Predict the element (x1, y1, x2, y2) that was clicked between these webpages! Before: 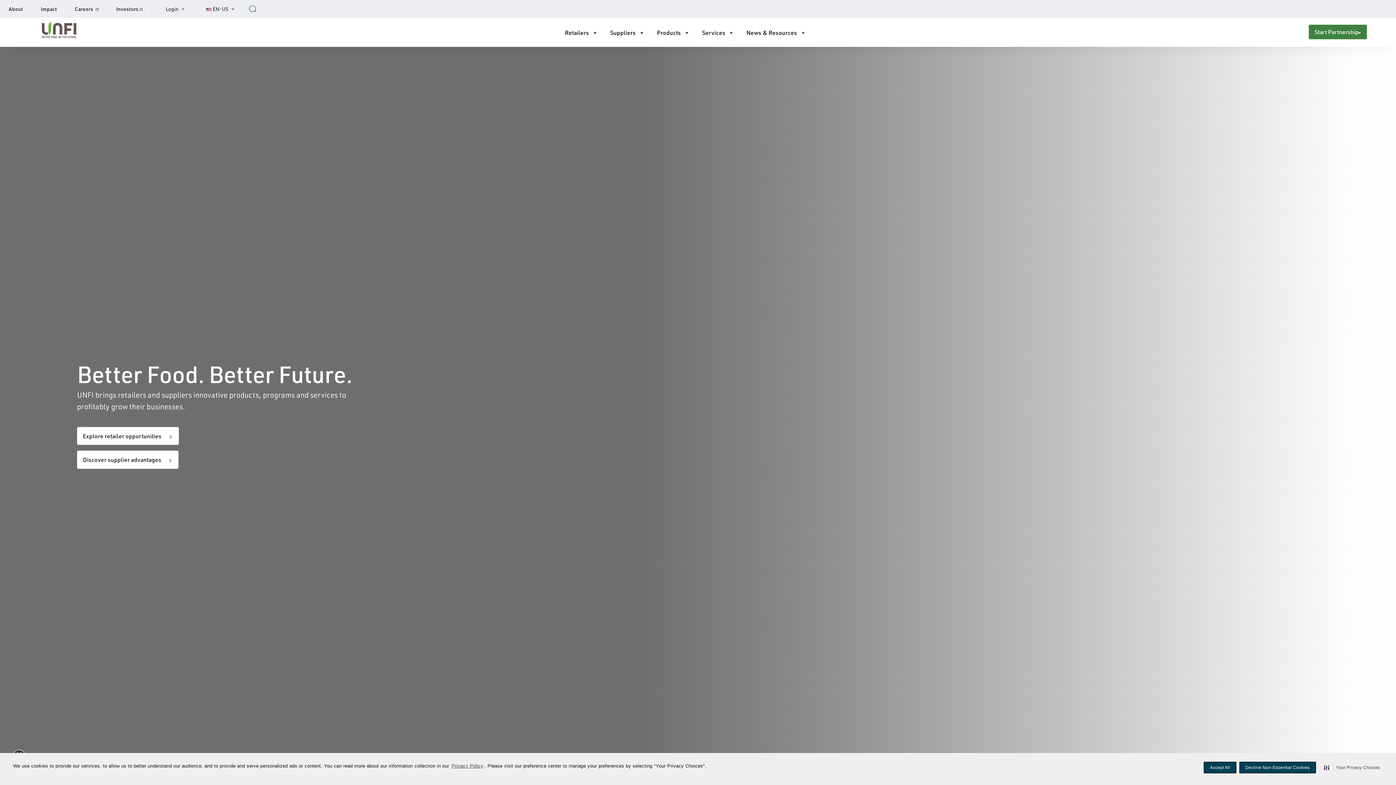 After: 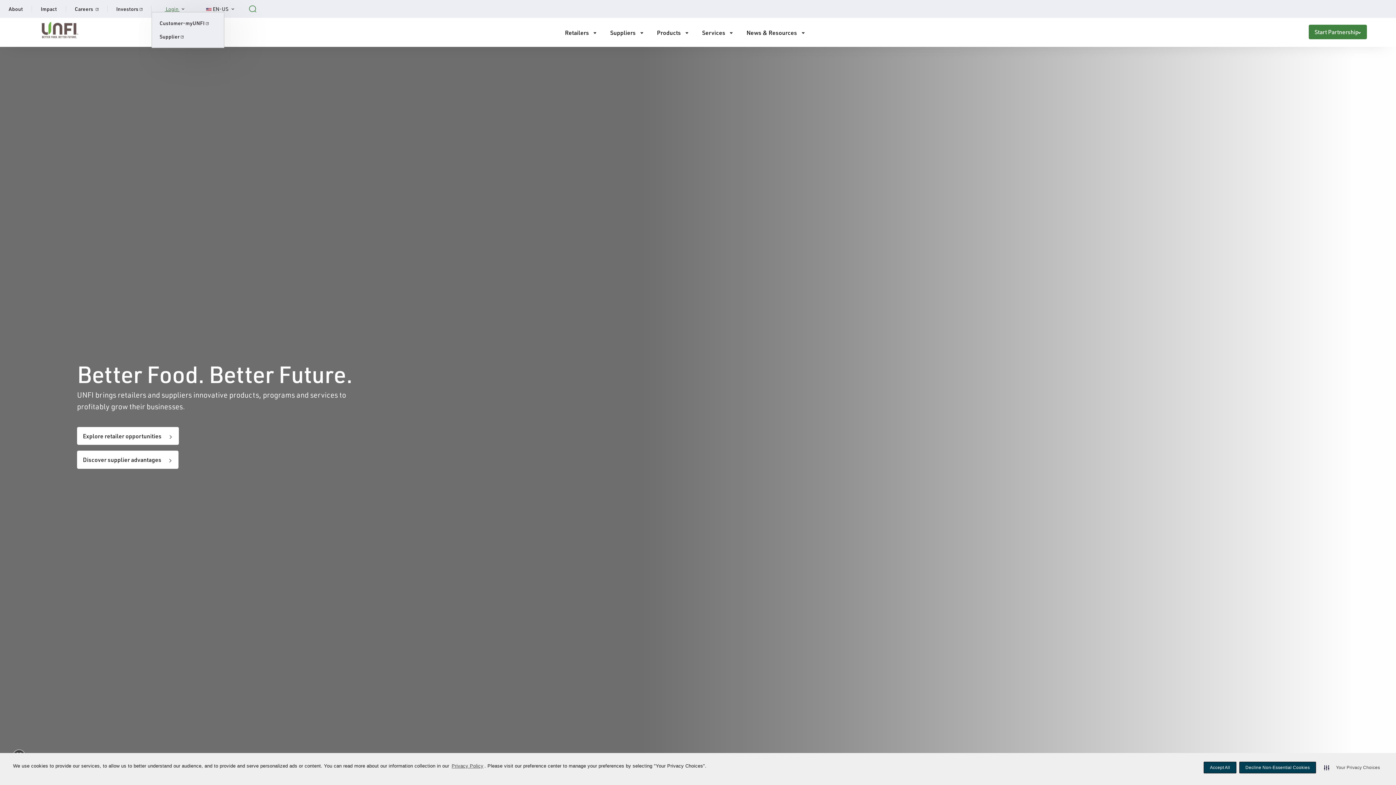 Action: label:  Login 
Login submenu bbox: (156, 5, 193, 12)